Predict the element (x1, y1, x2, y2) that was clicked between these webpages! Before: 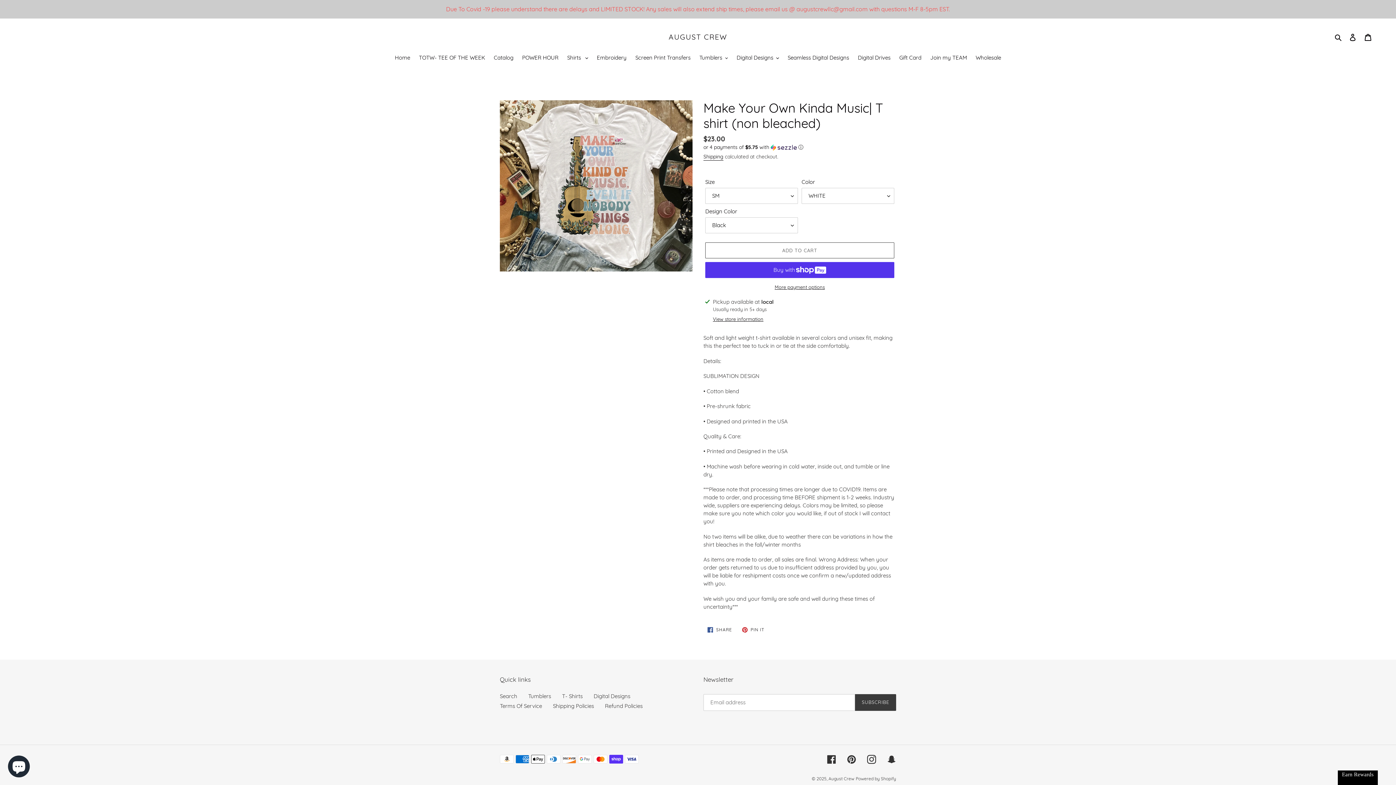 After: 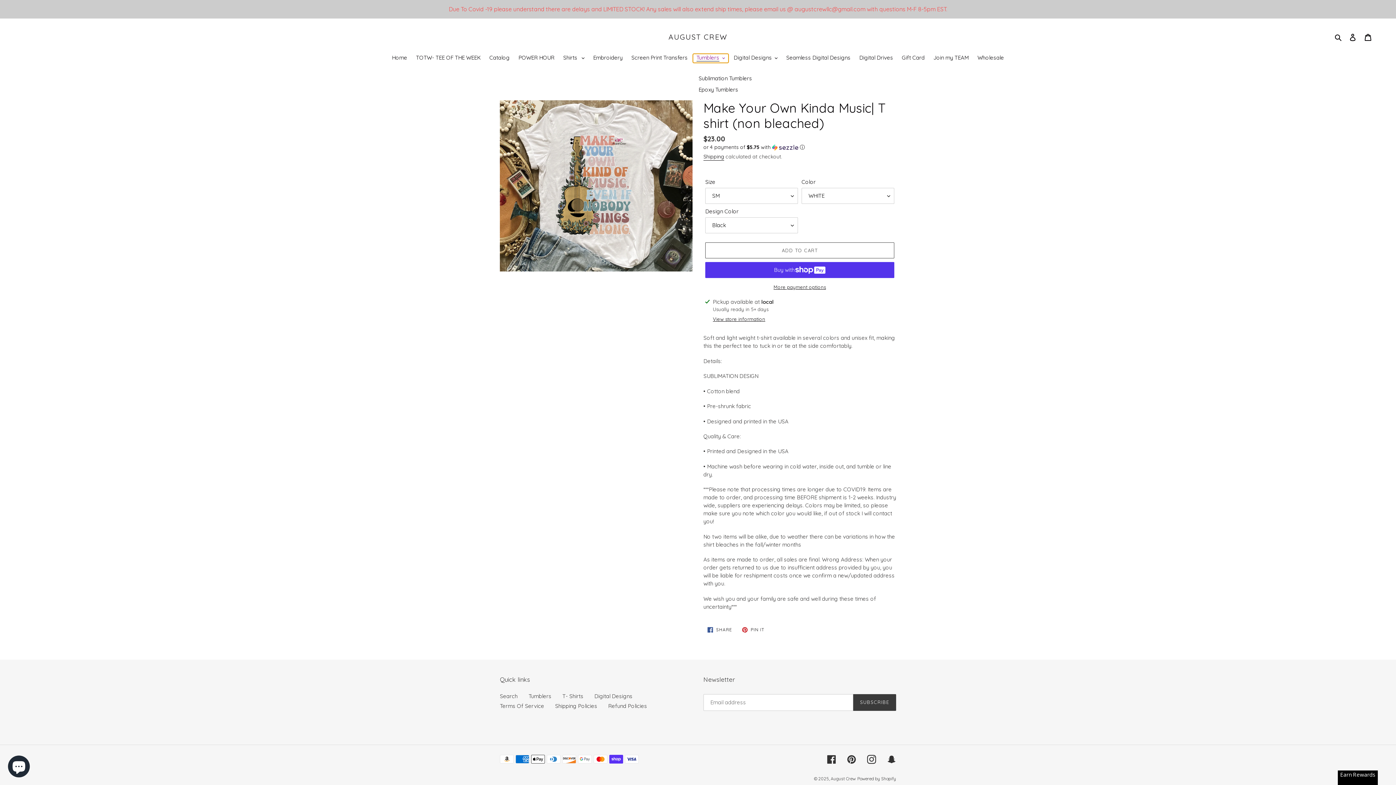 Action: label: Tumblers bbox: (695, 53, 731, 62)